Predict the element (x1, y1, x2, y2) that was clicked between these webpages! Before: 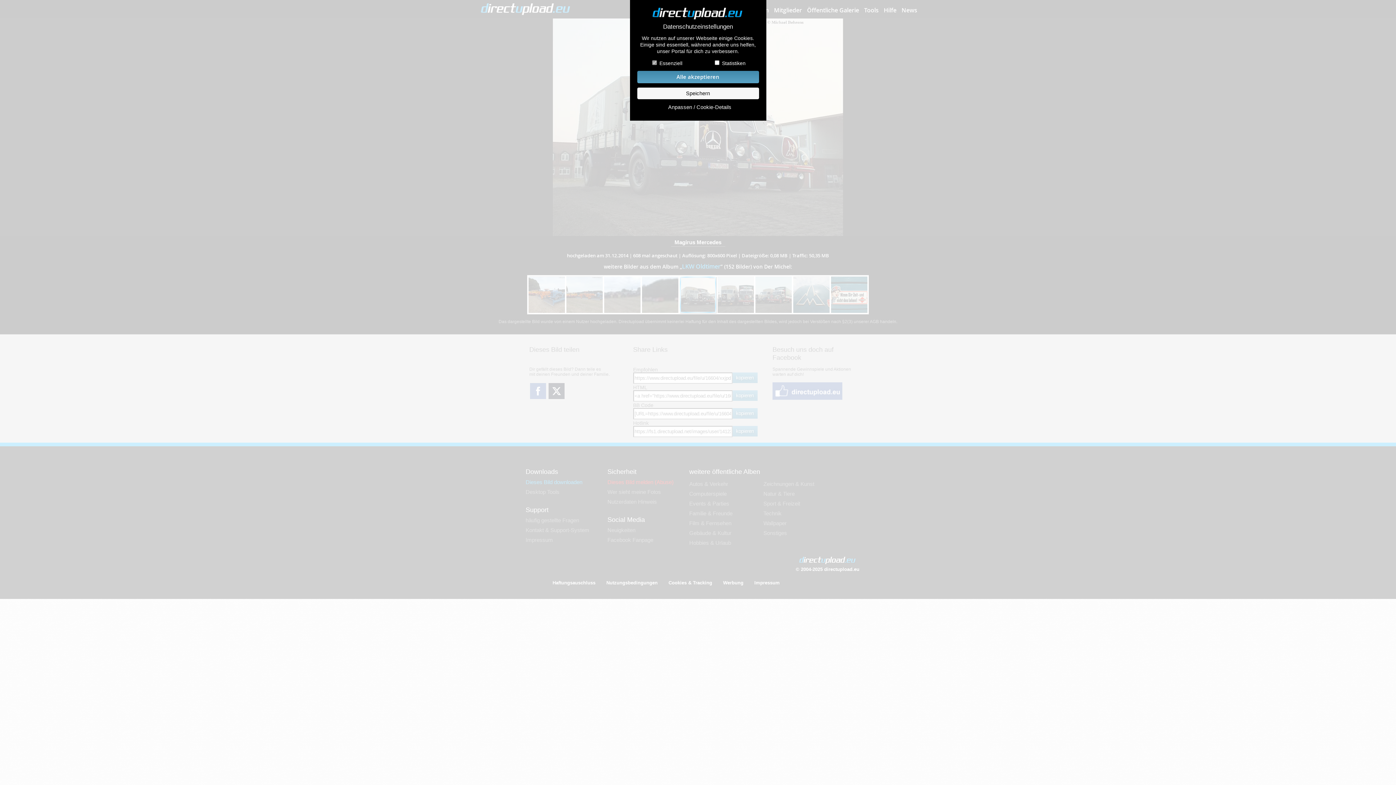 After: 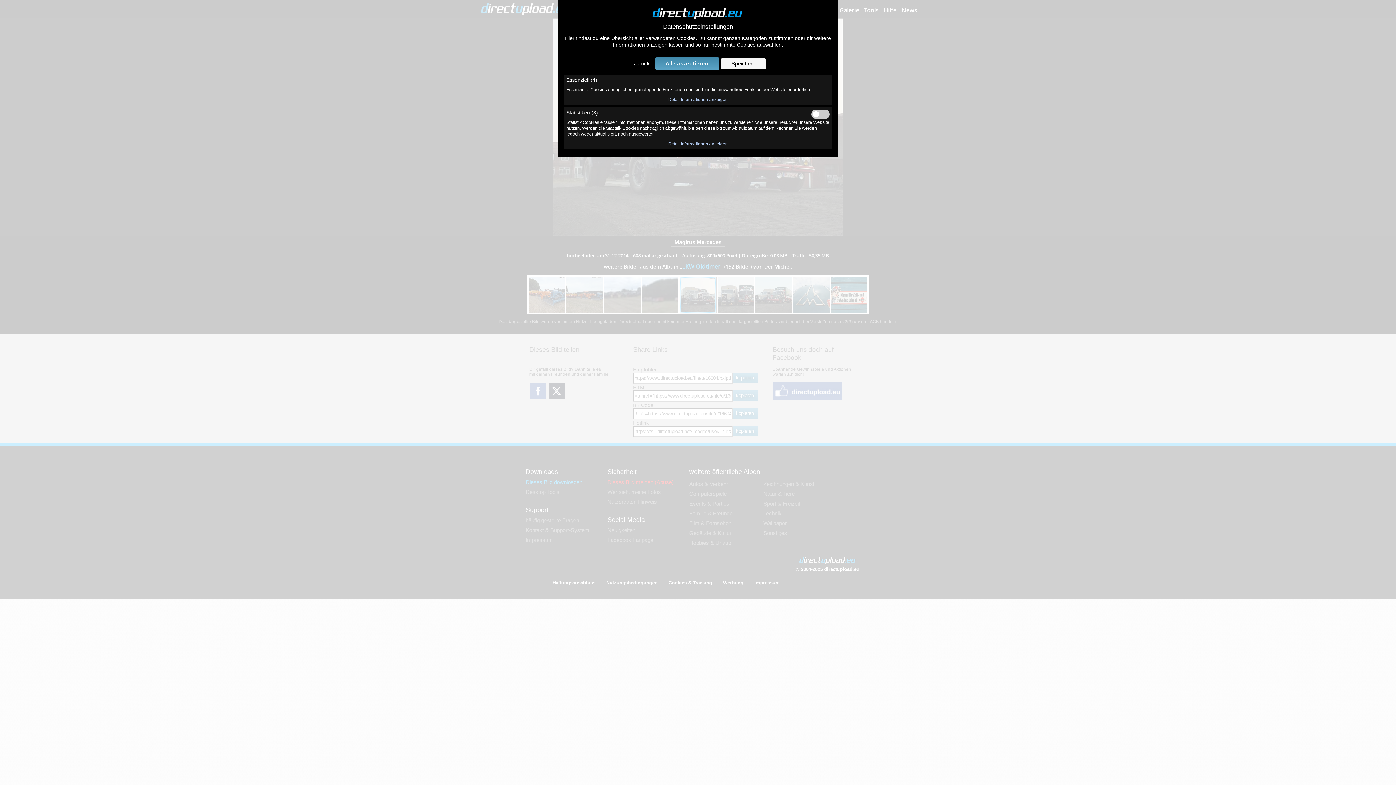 Action: bbox: (639, 104, 760, 110) label: Anpassen / Cookie-Details